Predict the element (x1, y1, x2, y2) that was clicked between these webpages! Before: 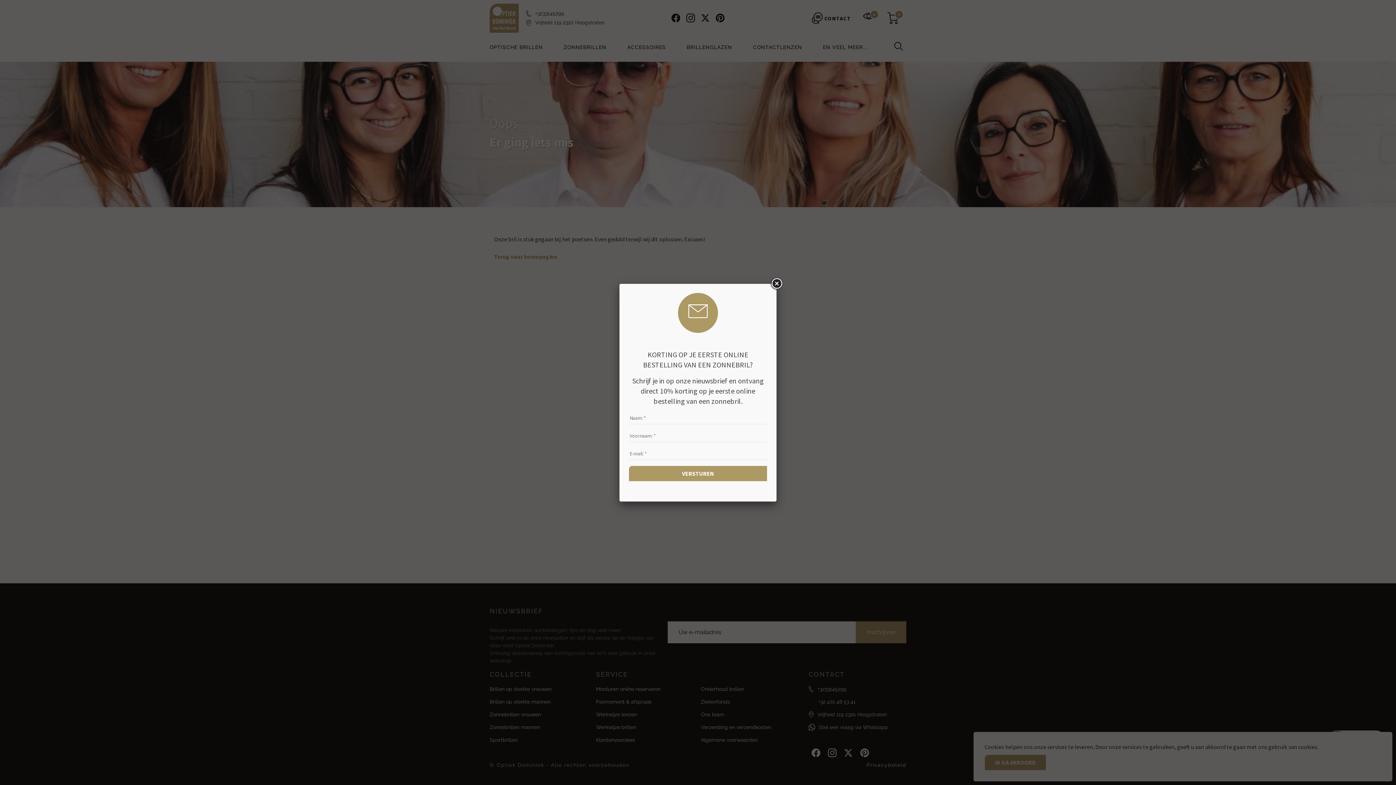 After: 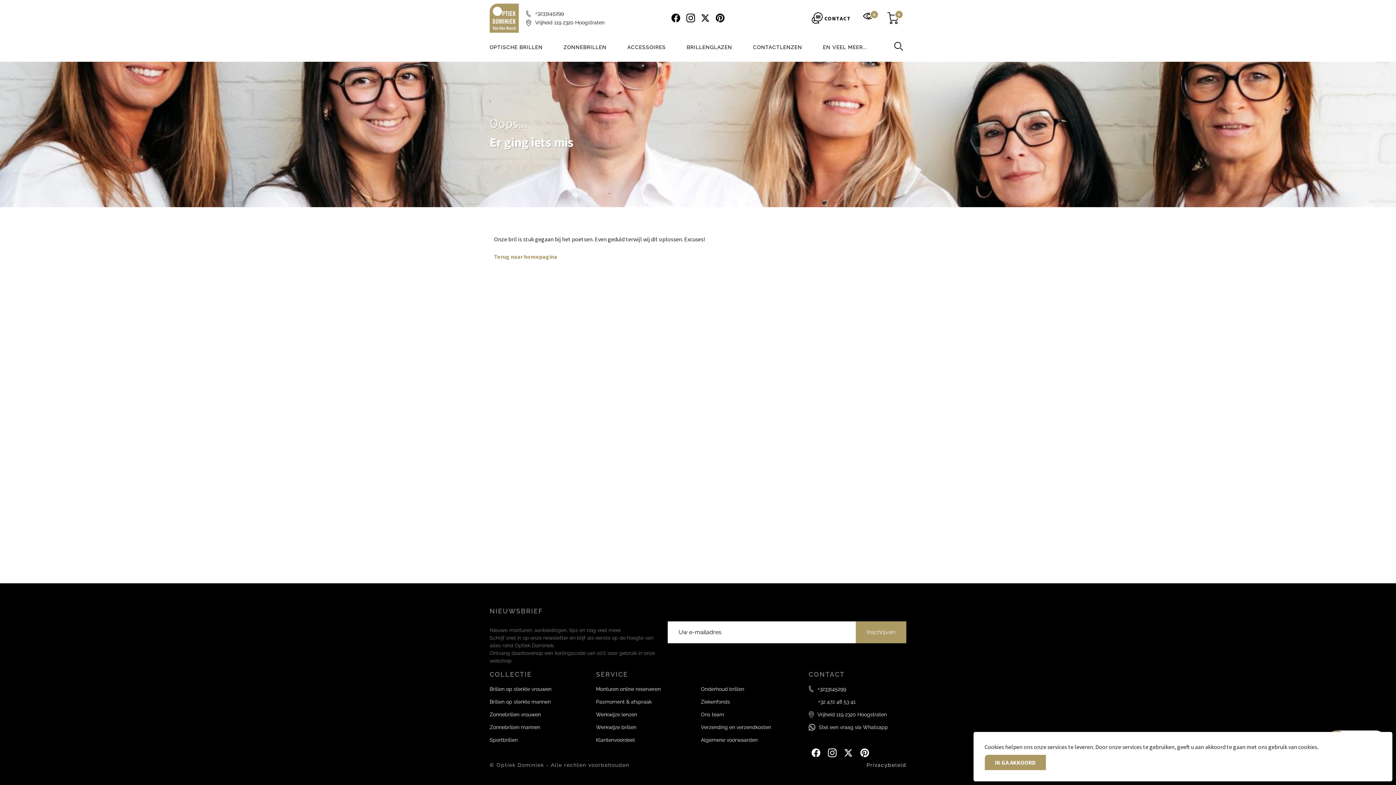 Action: bbox: (770, 277, 783, 290)